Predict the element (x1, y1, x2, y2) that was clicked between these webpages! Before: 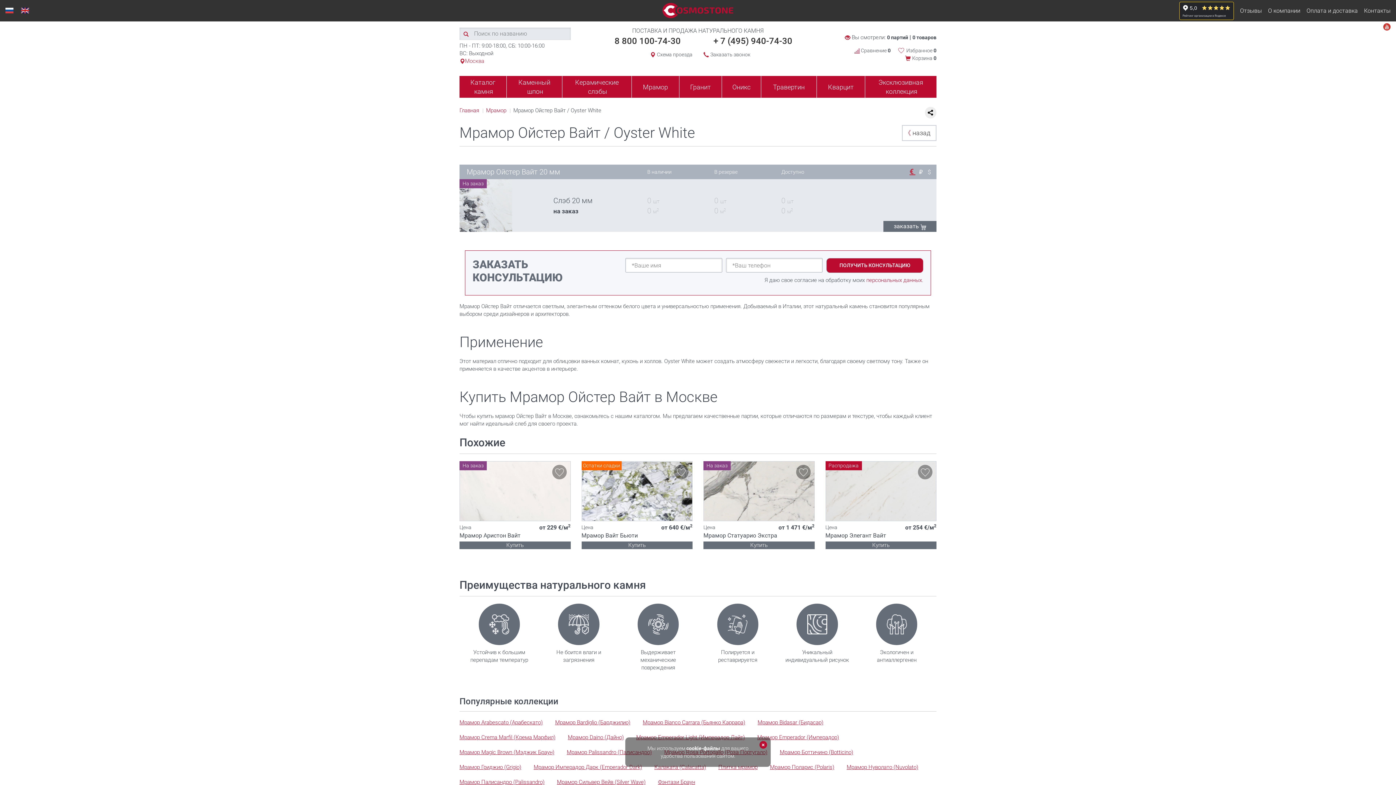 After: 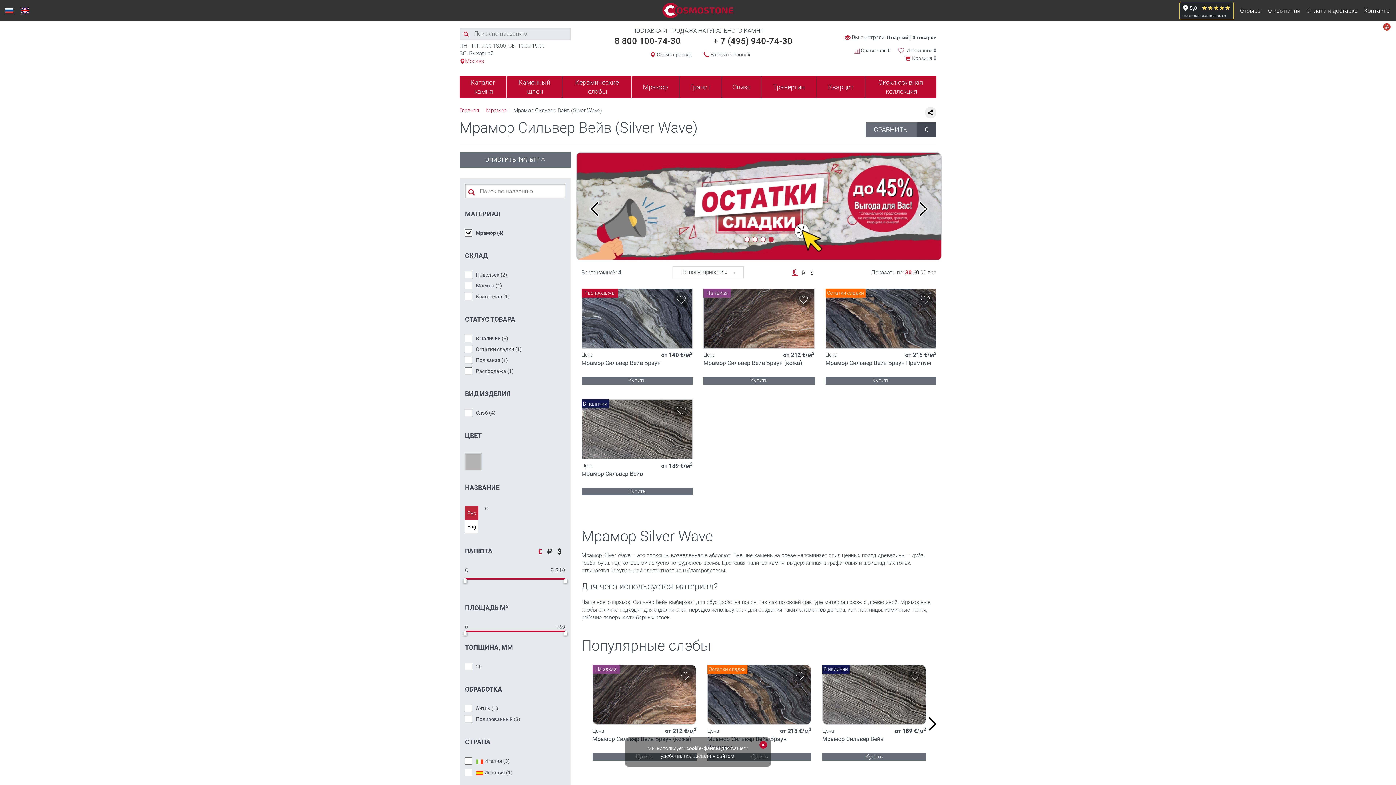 Action: label: Мрамор Сильвер Вейв (Silver Wave) bbox: (557, 779, 645, 785)